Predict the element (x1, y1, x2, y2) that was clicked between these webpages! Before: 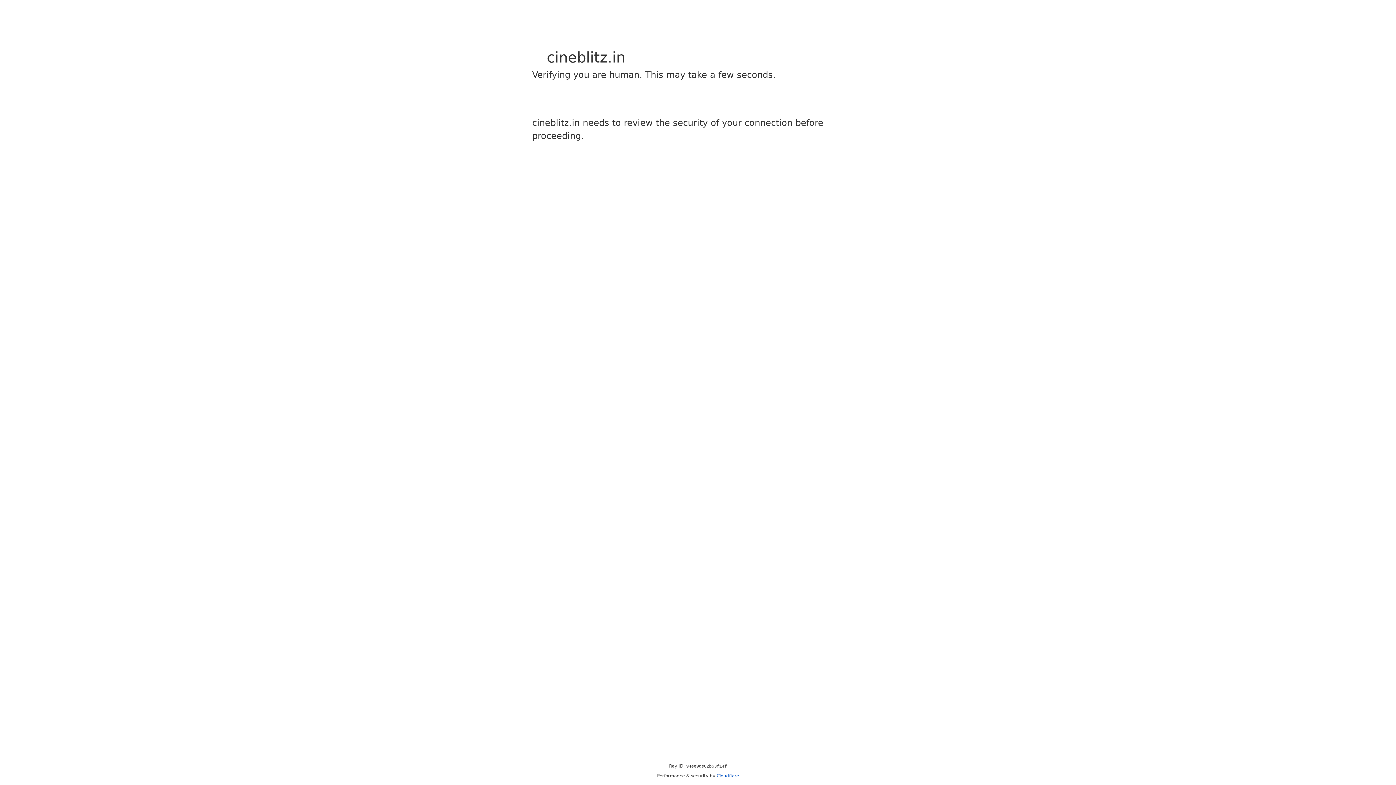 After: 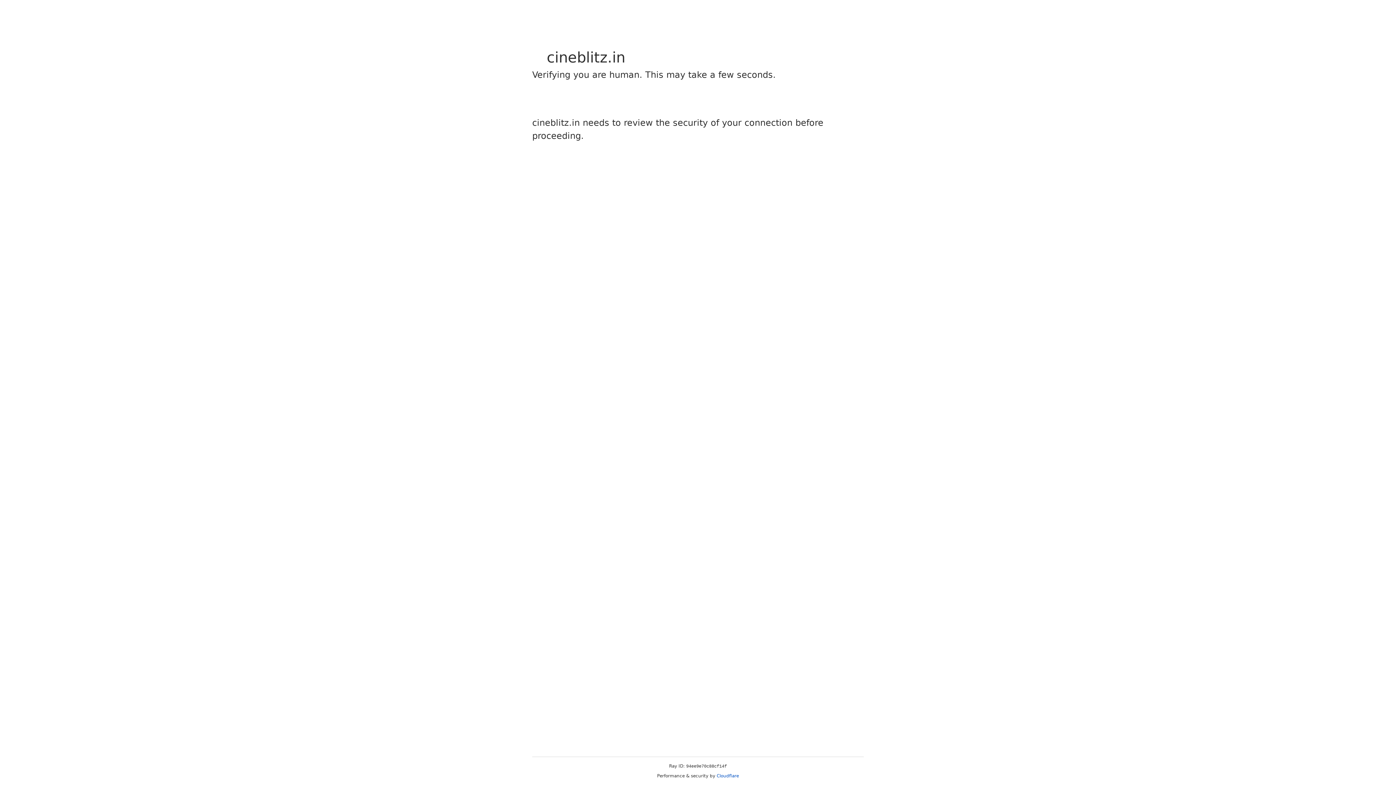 Action: bbox: (716, 773, 739, 778) label: Cloudflare